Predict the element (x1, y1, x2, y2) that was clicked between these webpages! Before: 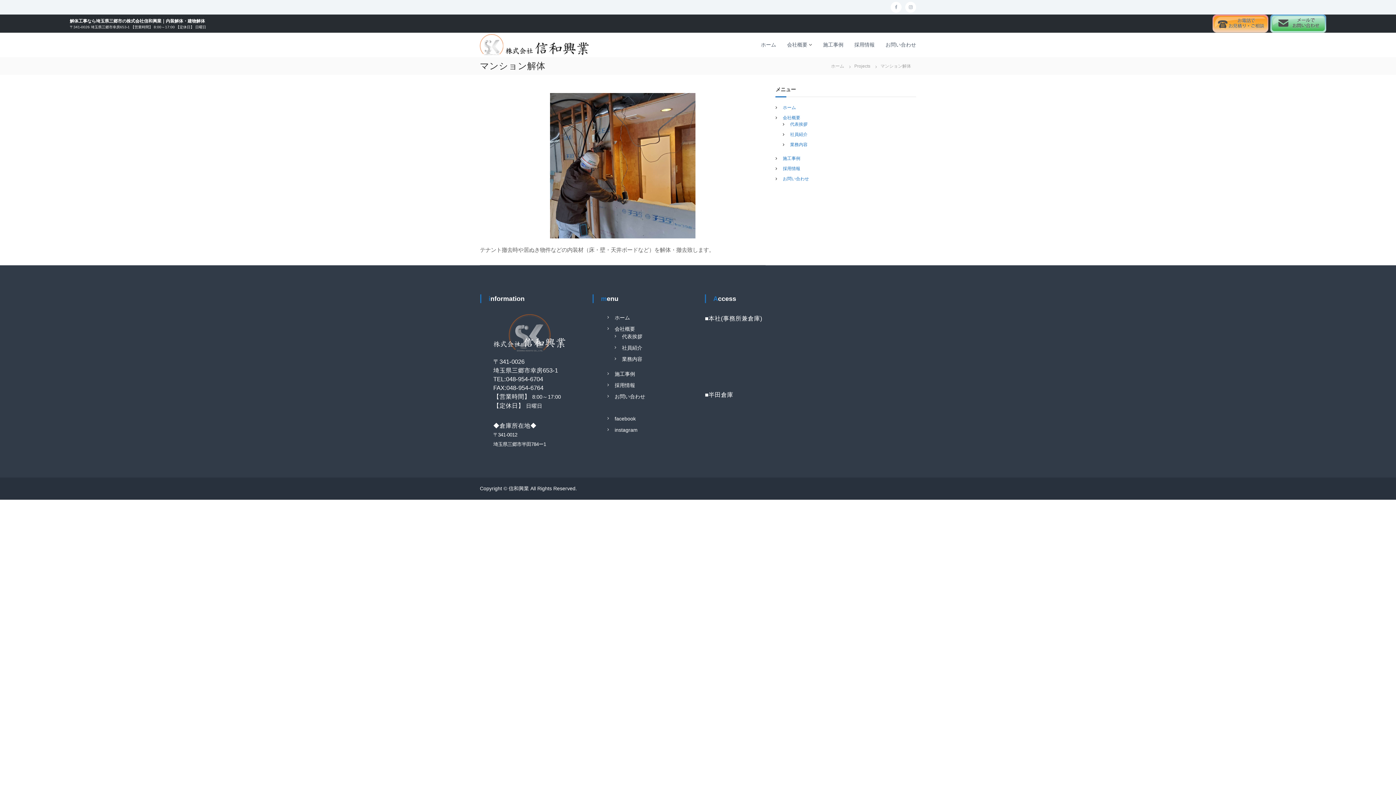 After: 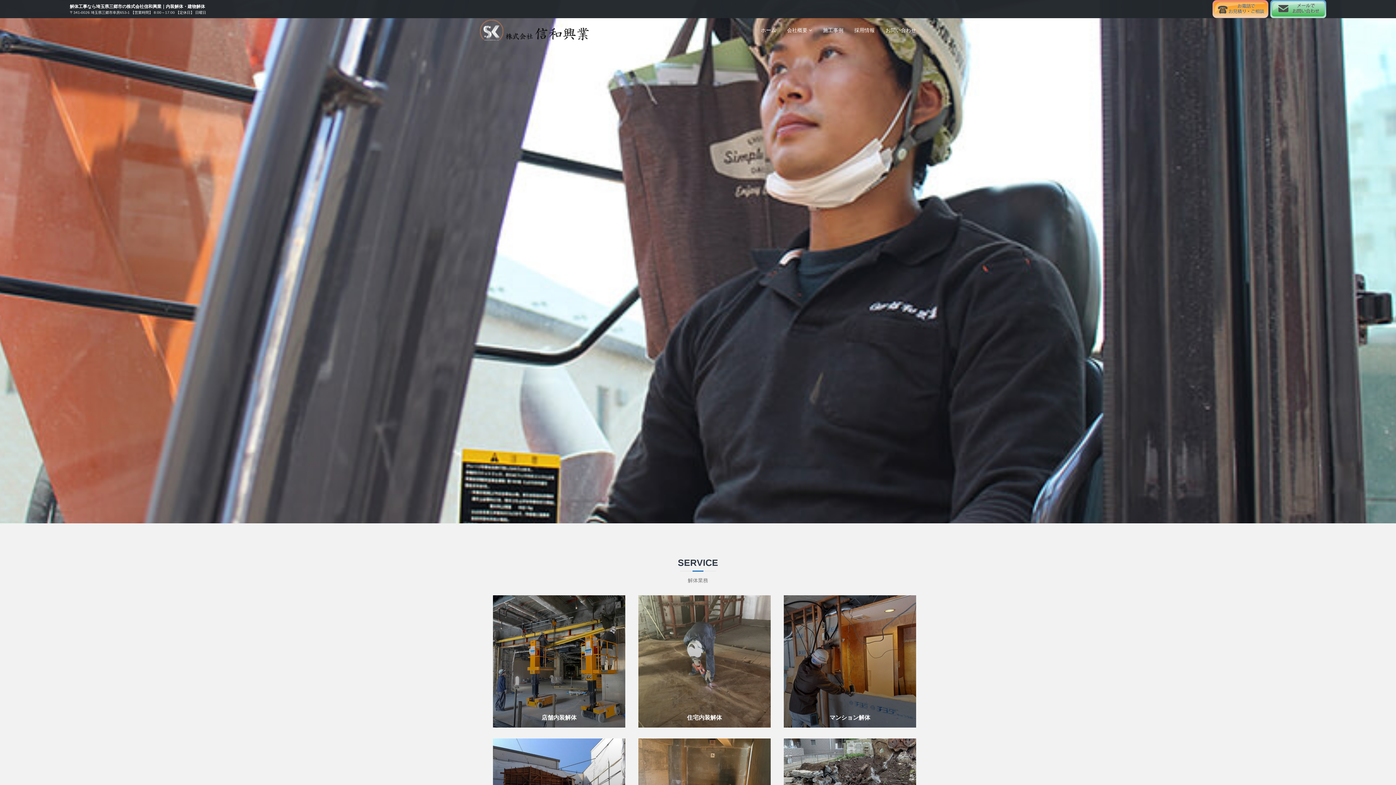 Action: bbox: (826, 62, 849, 68) label: ホーム